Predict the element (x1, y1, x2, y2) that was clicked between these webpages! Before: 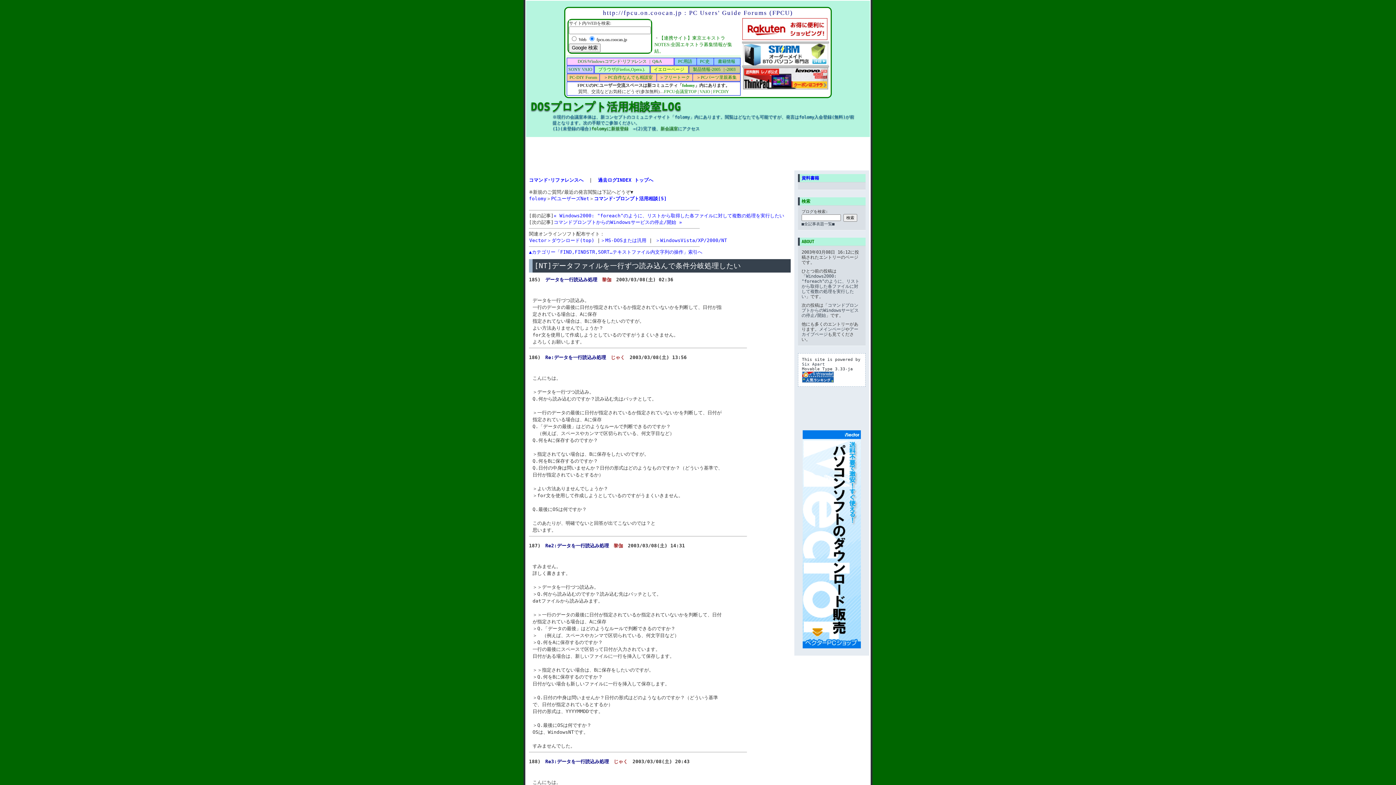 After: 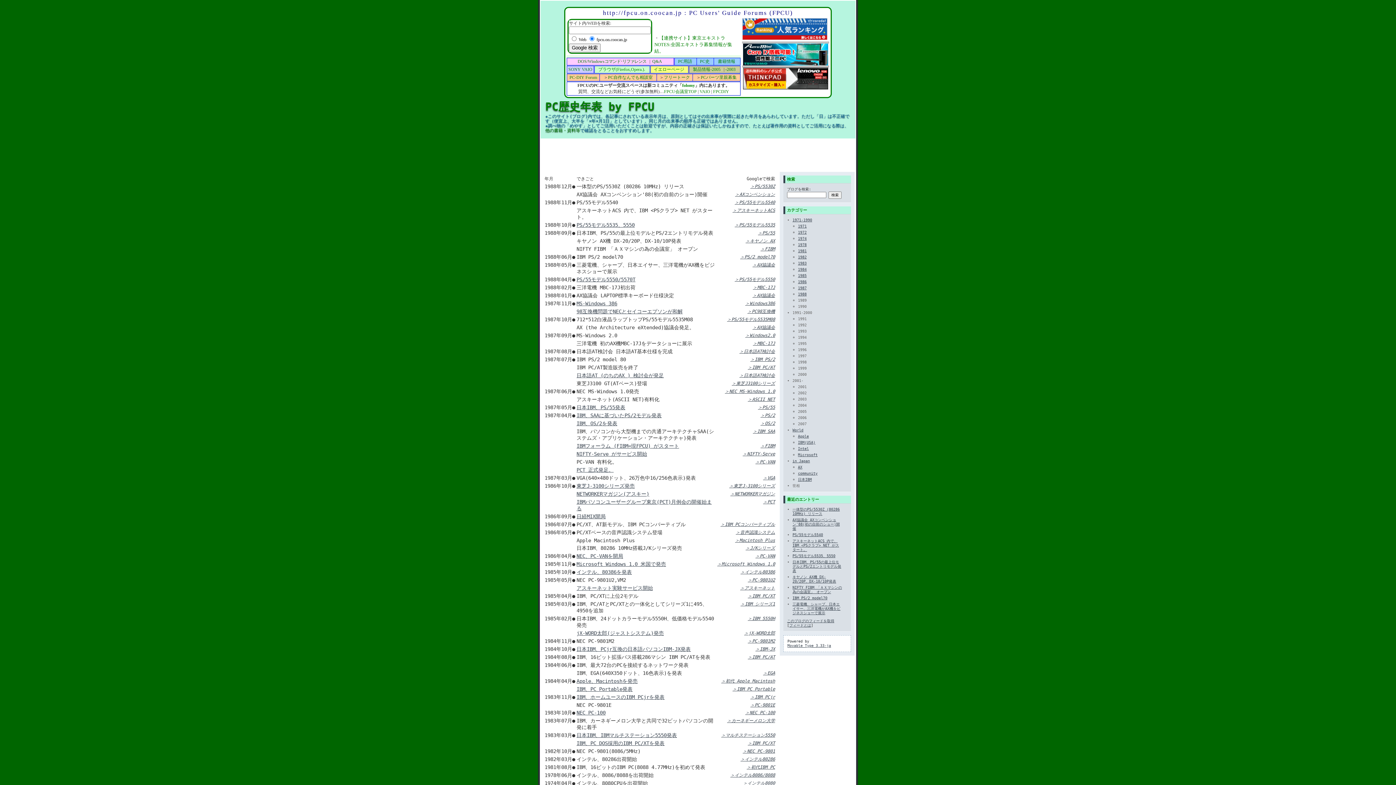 Action: label: PC史 bbox: (699, 58, 711, 64)